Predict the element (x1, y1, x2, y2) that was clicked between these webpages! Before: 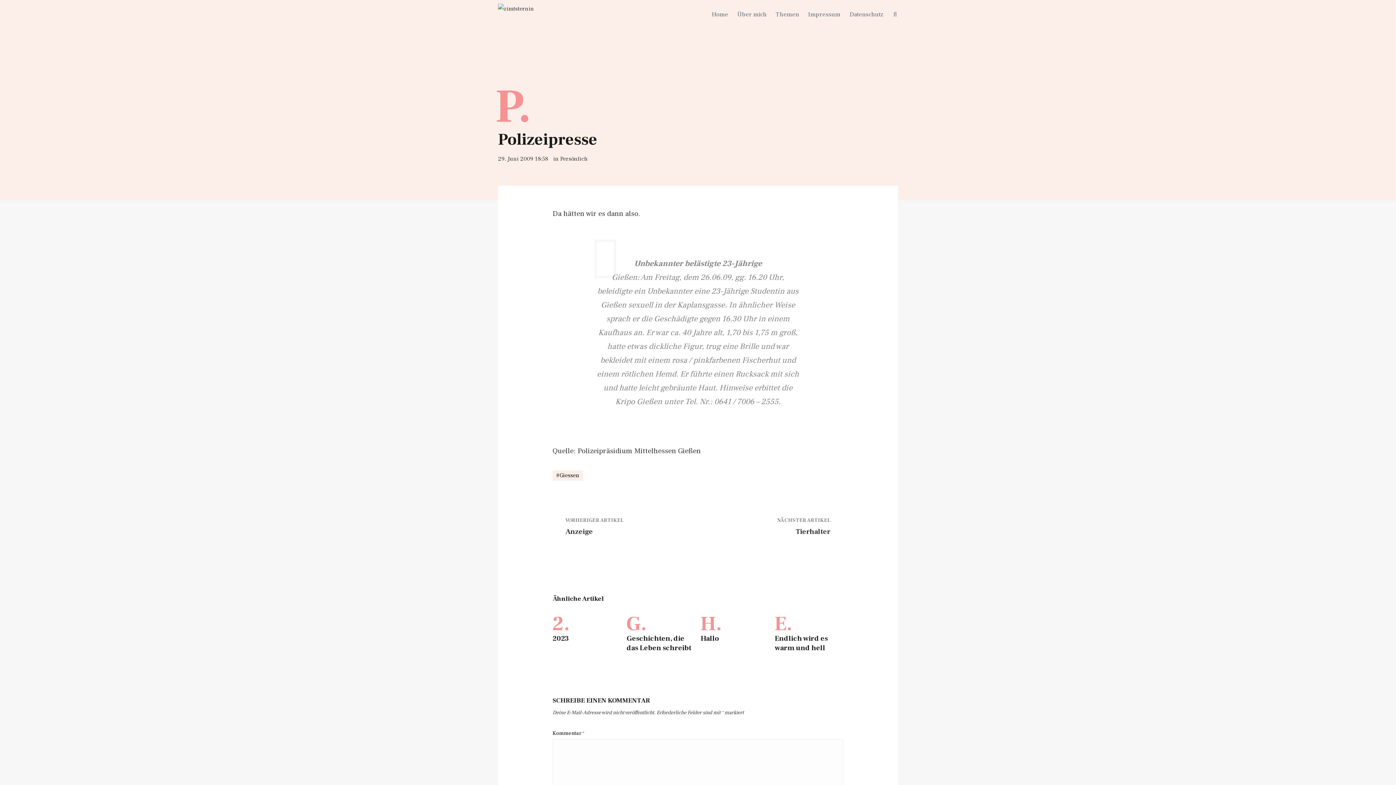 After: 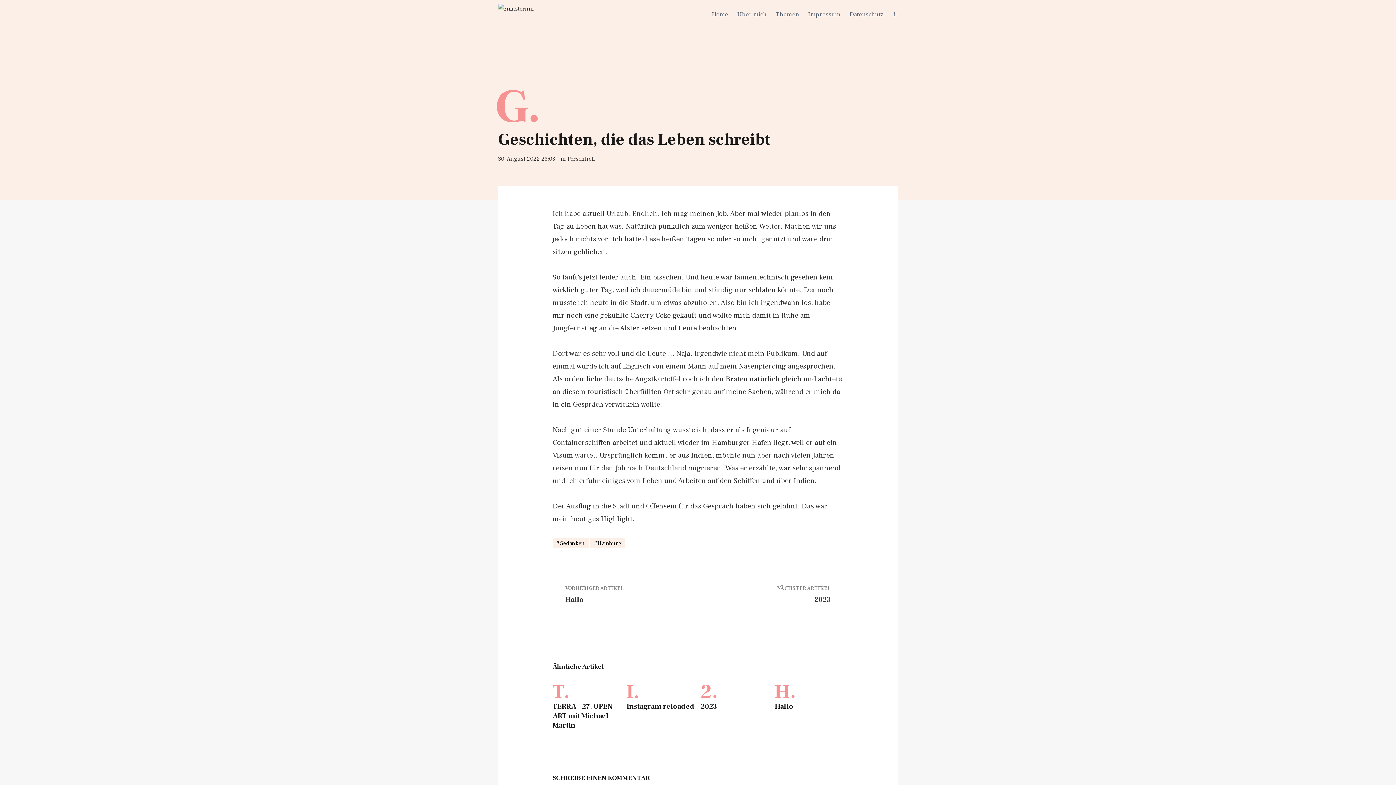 Action: label: G.
Geschichten, die das Leben schreibt bbox: (626, 614, 695, 653)